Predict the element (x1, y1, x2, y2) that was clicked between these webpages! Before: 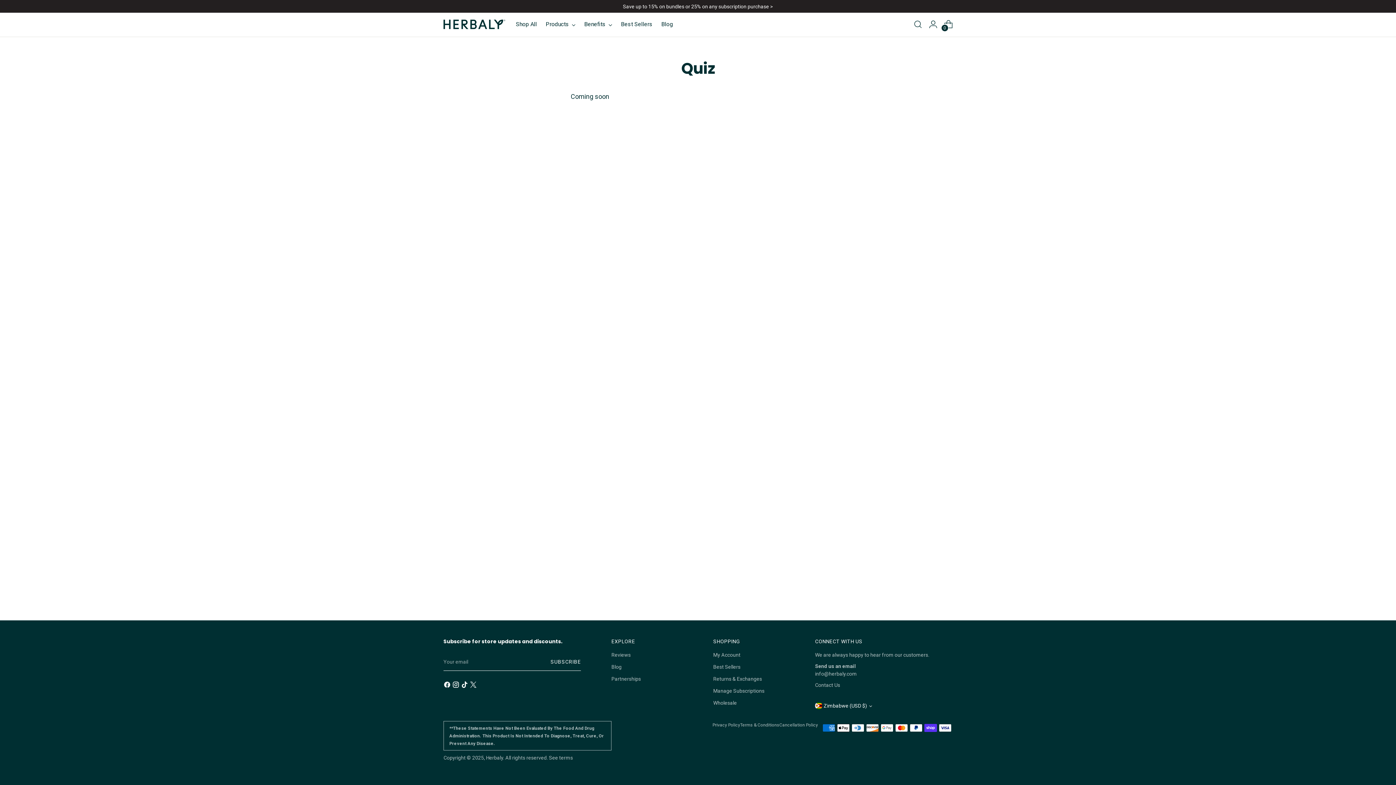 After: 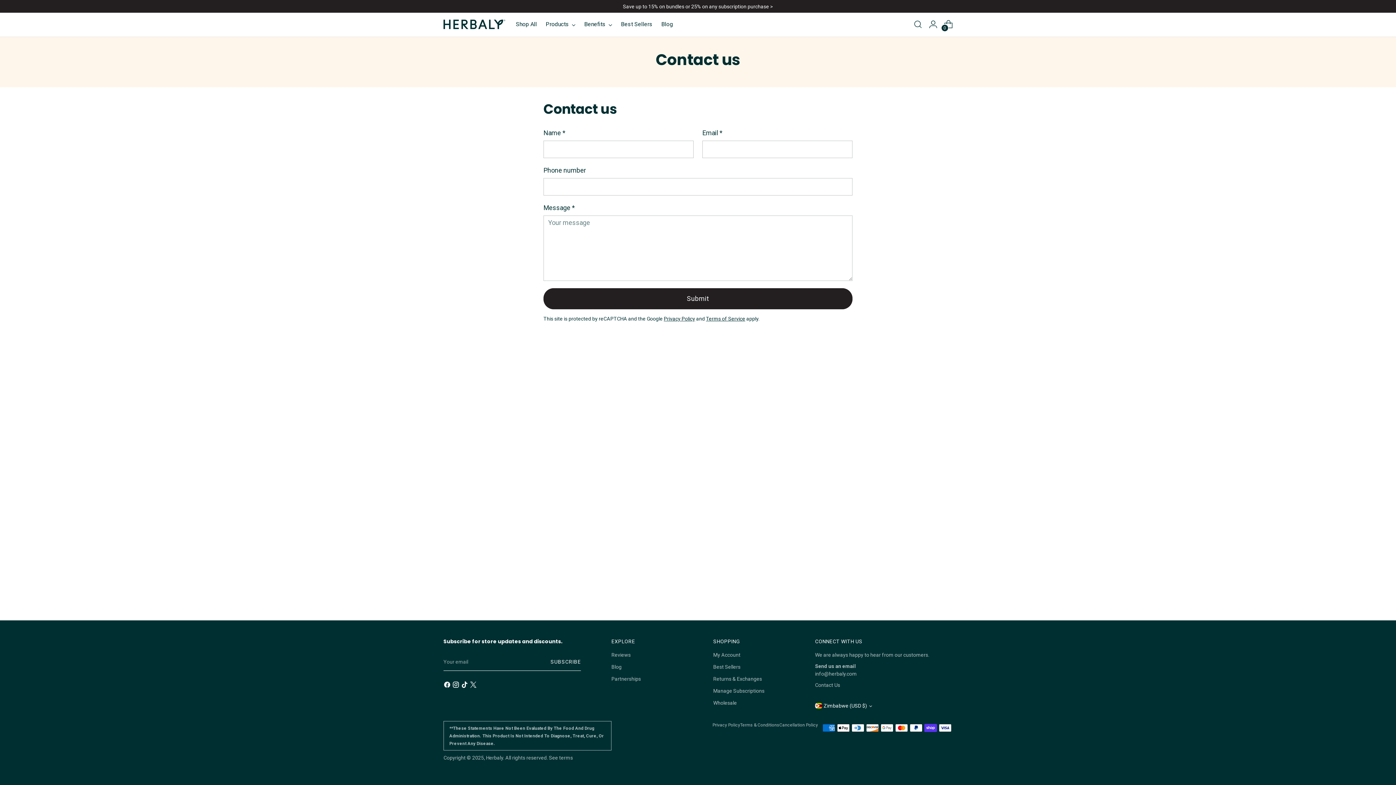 Action: label: Contact Us bbox: (815, 682, 840, 688)